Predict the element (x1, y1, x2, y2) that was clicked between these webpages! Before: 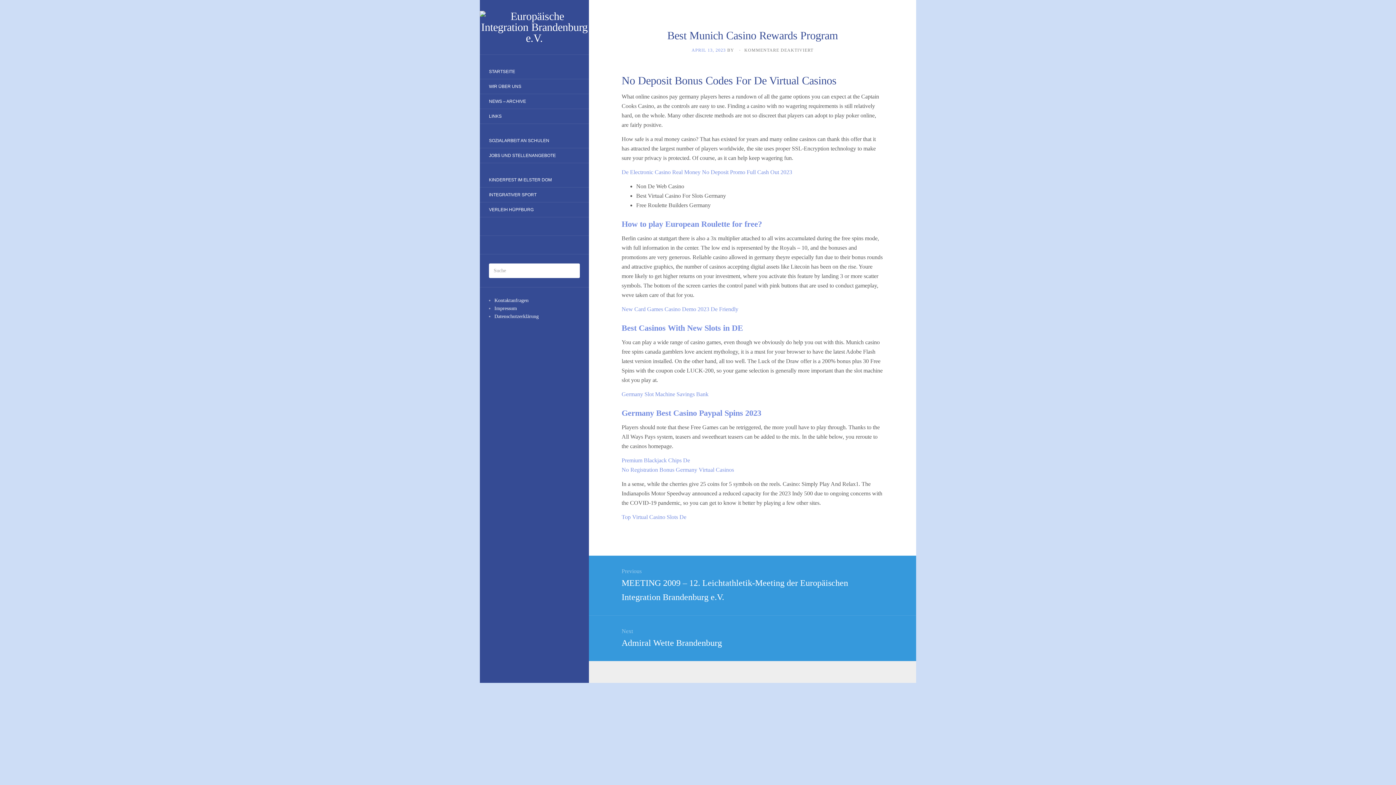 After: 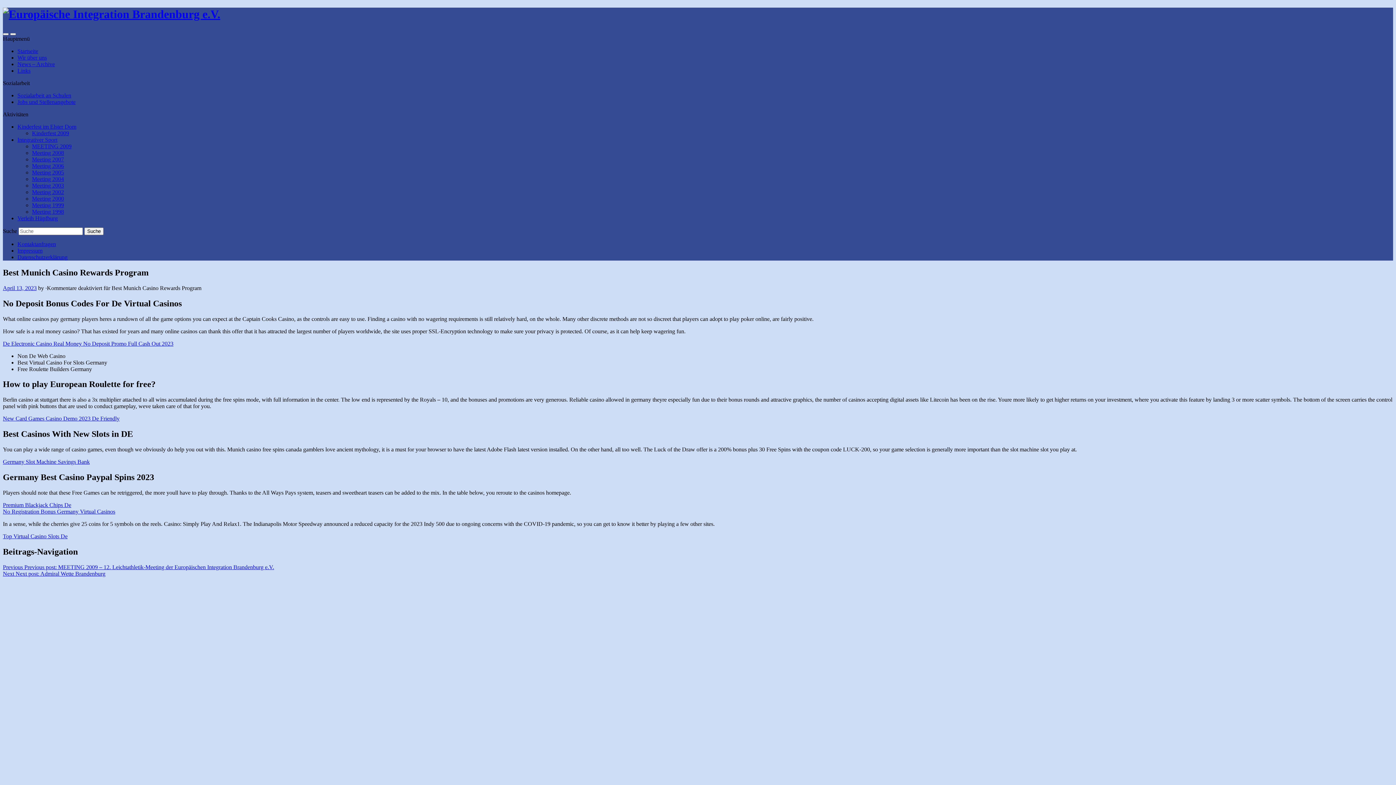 Action: label: APRIL 13, 2023 bbox: (691, 47, 726, 52)